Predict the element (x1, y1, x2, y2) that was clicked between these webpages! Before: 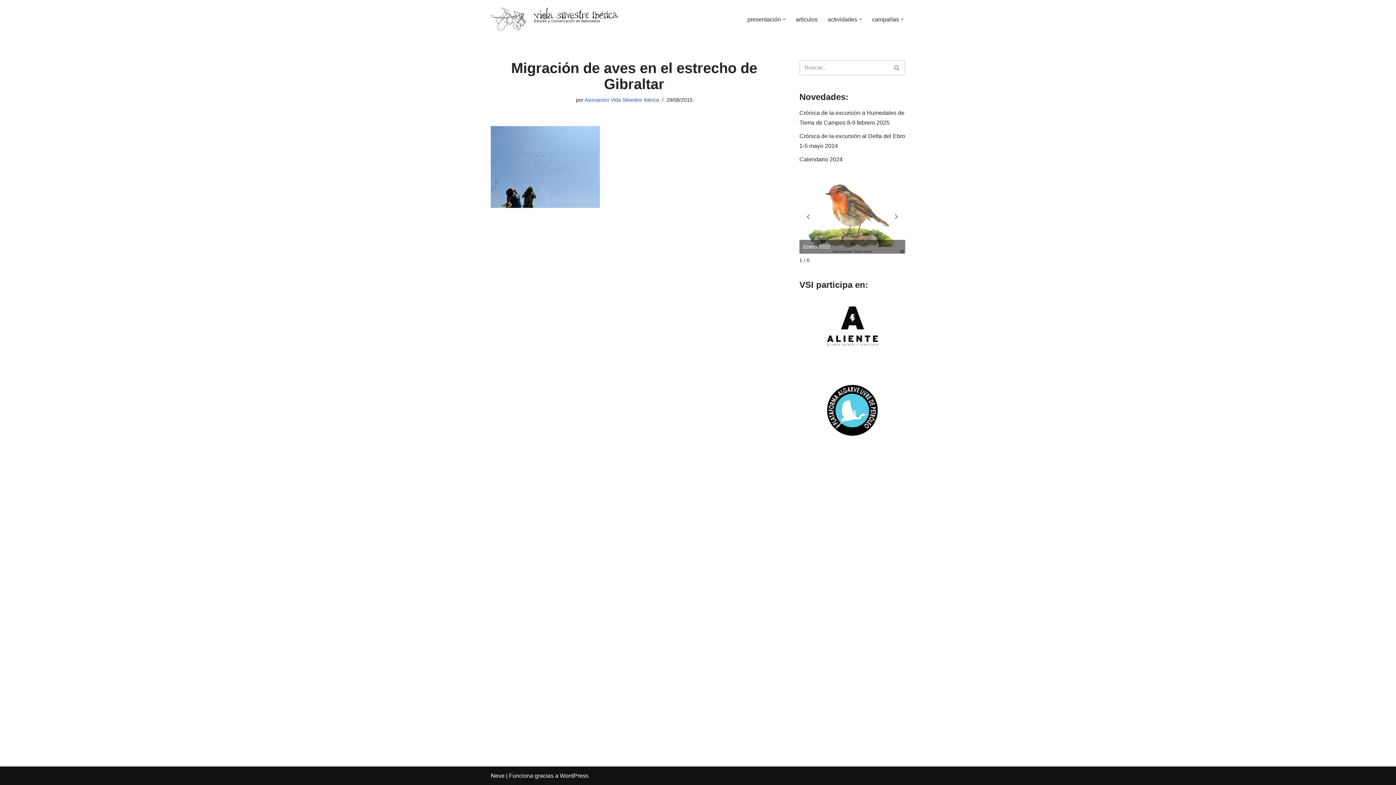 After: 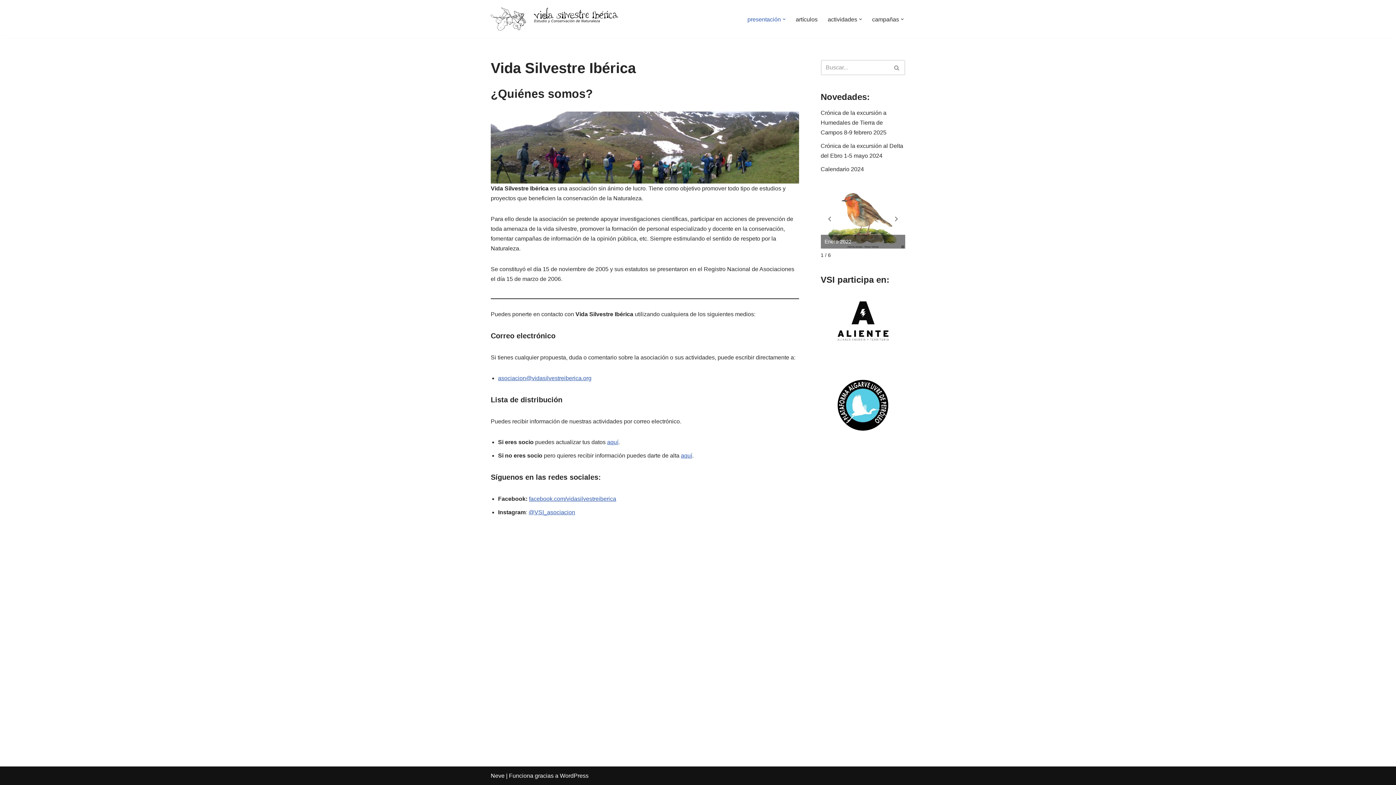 Action: bbox: (490, 7, 618, 30) label: Vida Silvestre Ibérica Estudio y conservación de Naturaleza